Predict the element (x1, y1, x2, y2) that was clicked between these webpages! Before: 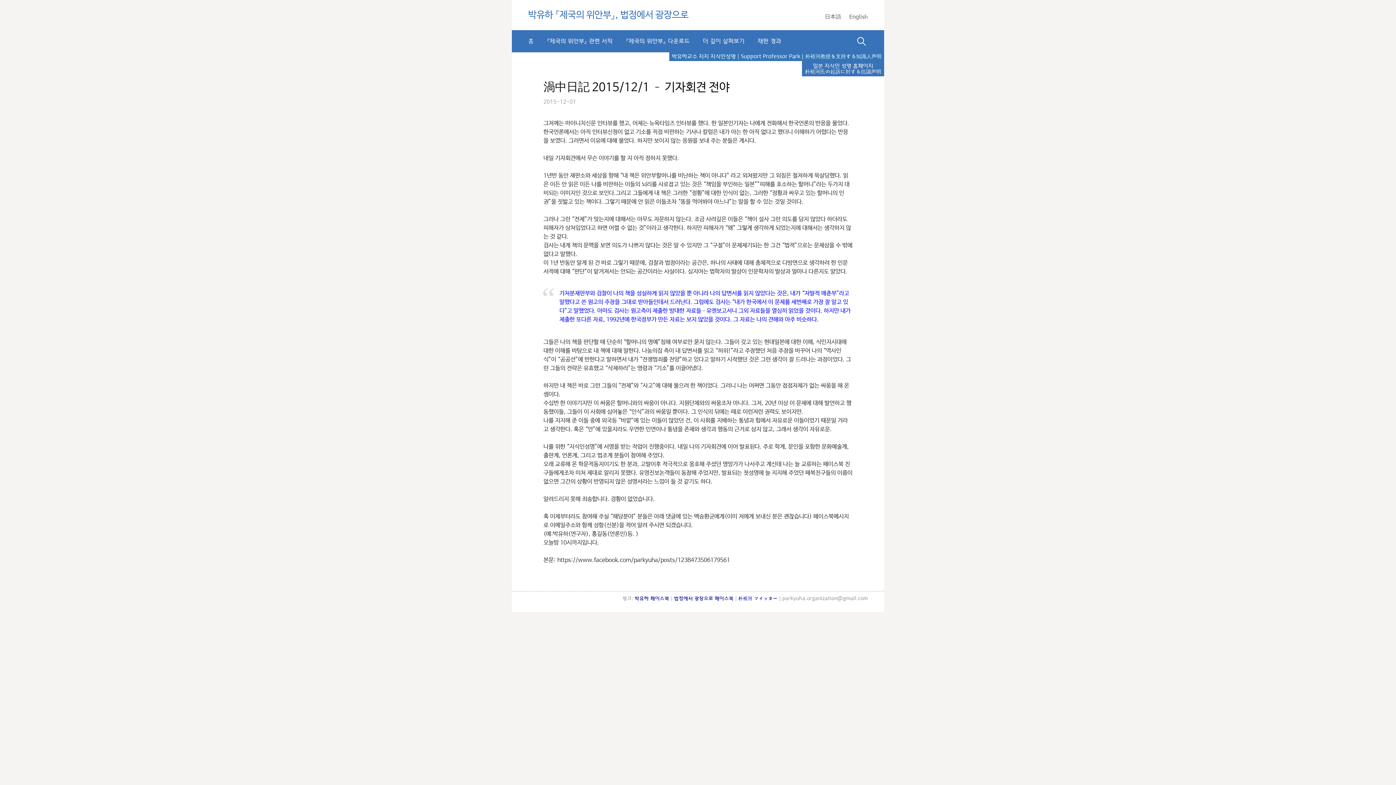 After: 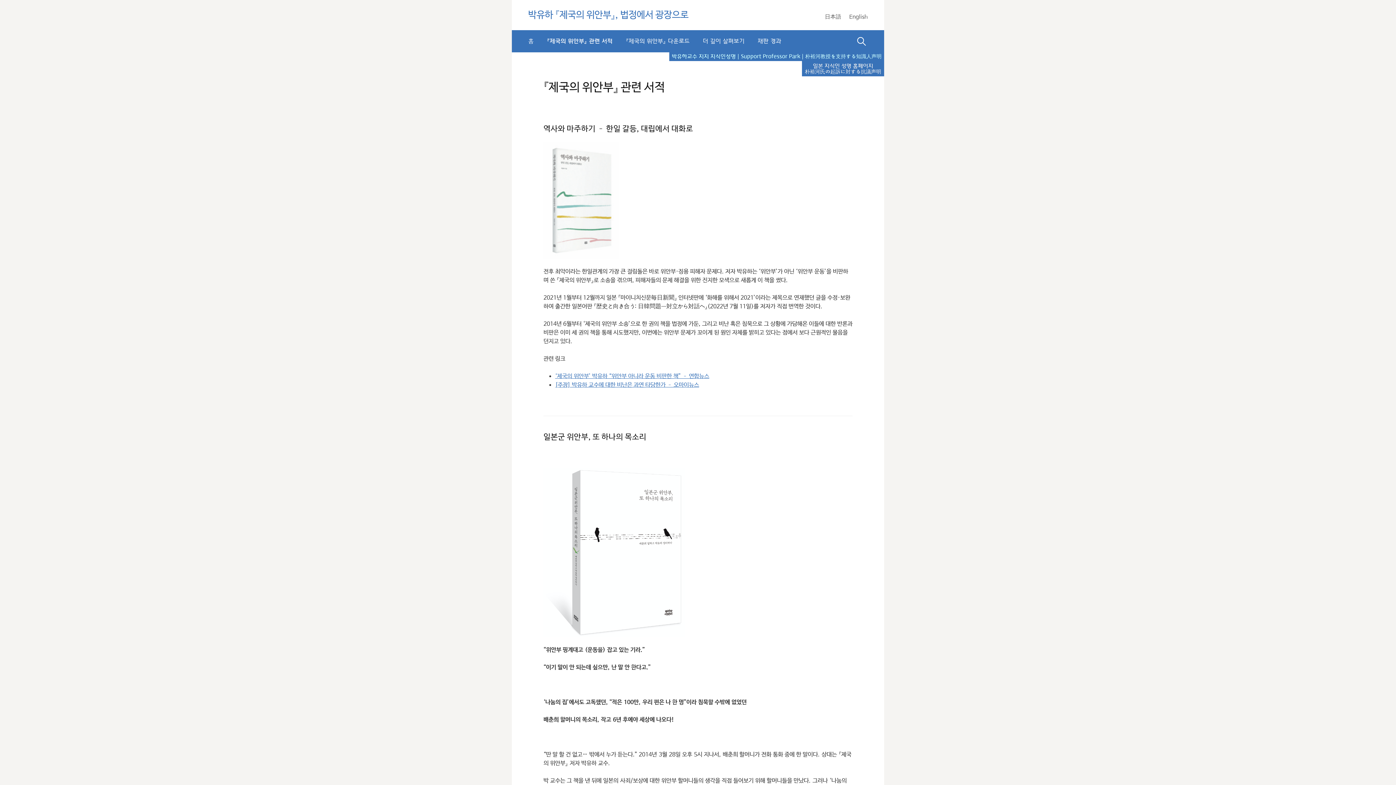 Action: label: 『제국의 위안부』 관련 서적 bbox: (540, 30, 619, 52)